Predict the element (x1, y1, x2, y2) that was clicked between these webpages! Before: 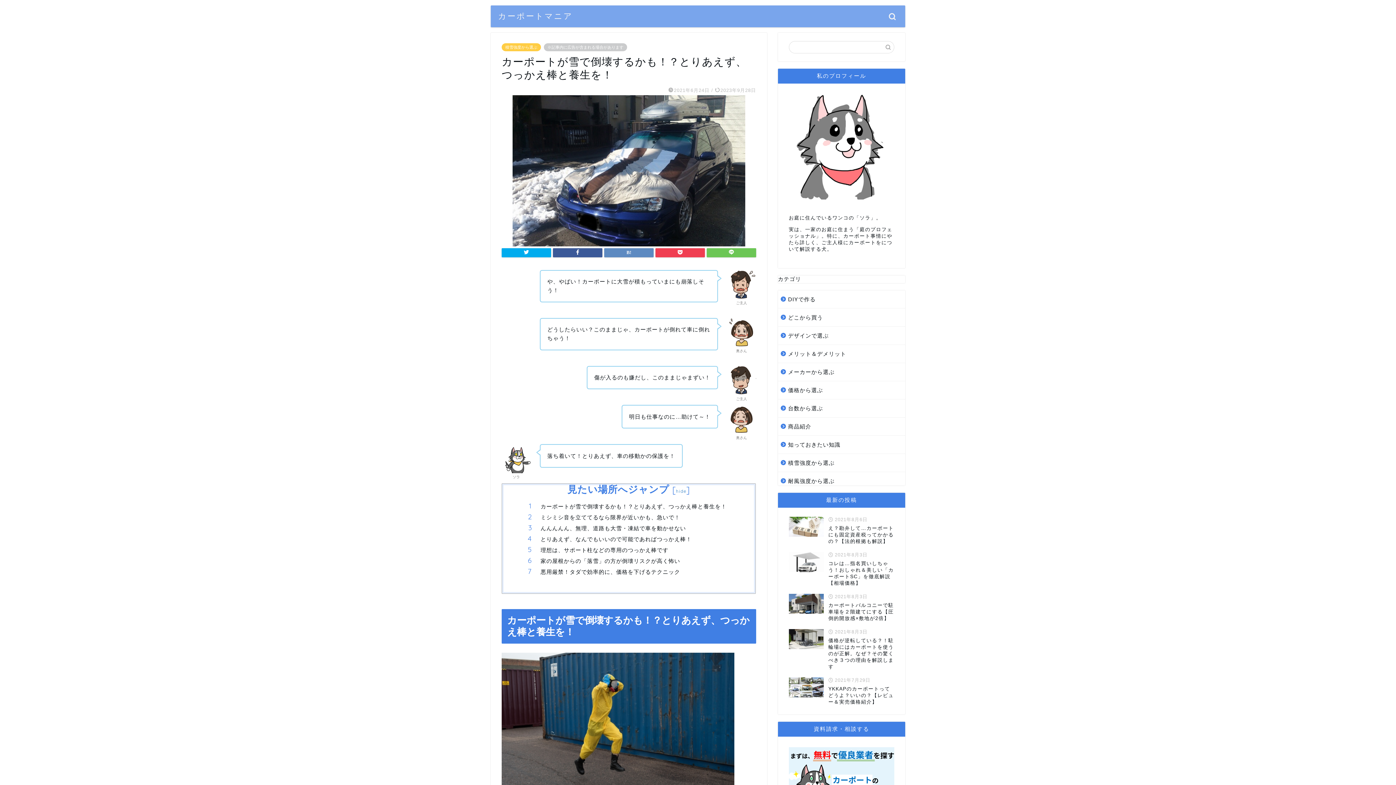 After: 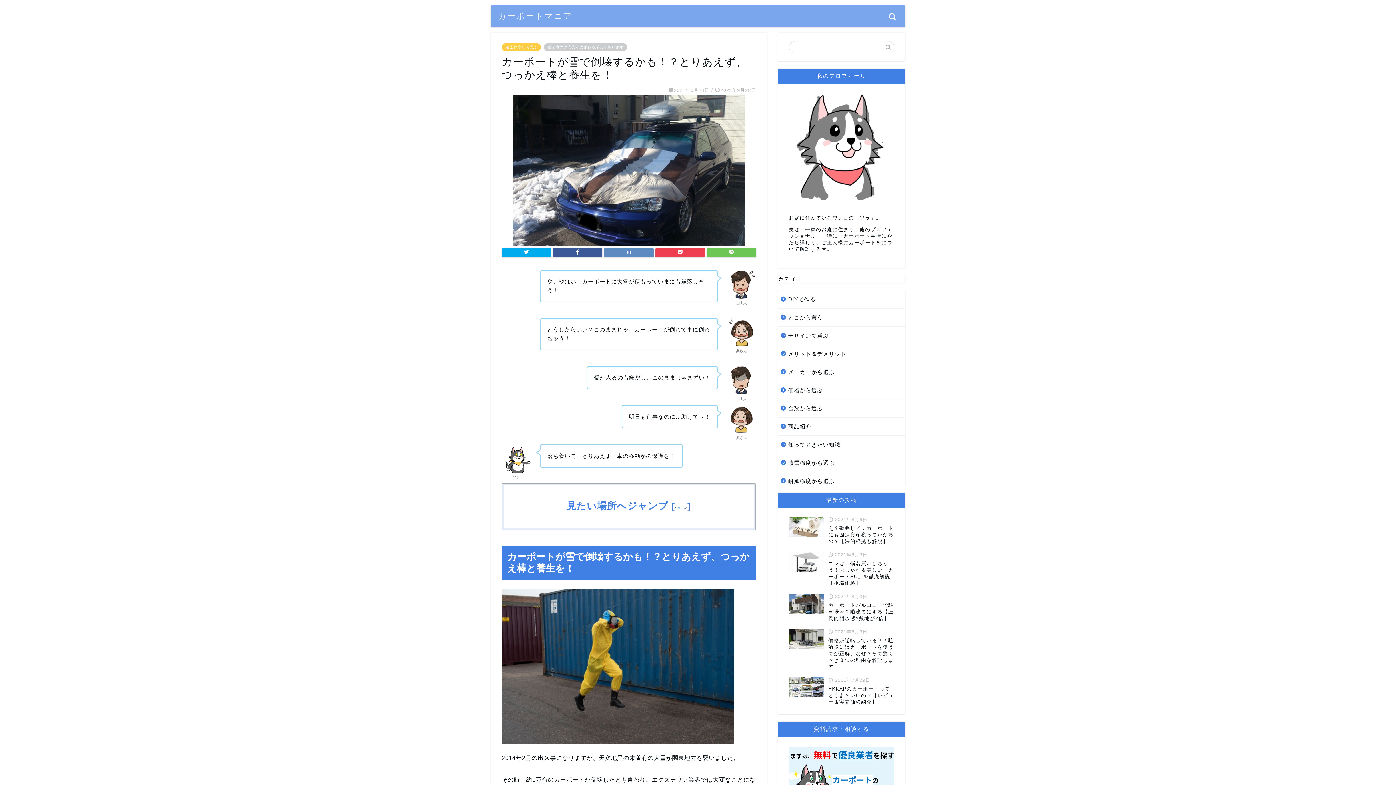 Action: label: hide bbox: (676, 488, 686, 494)